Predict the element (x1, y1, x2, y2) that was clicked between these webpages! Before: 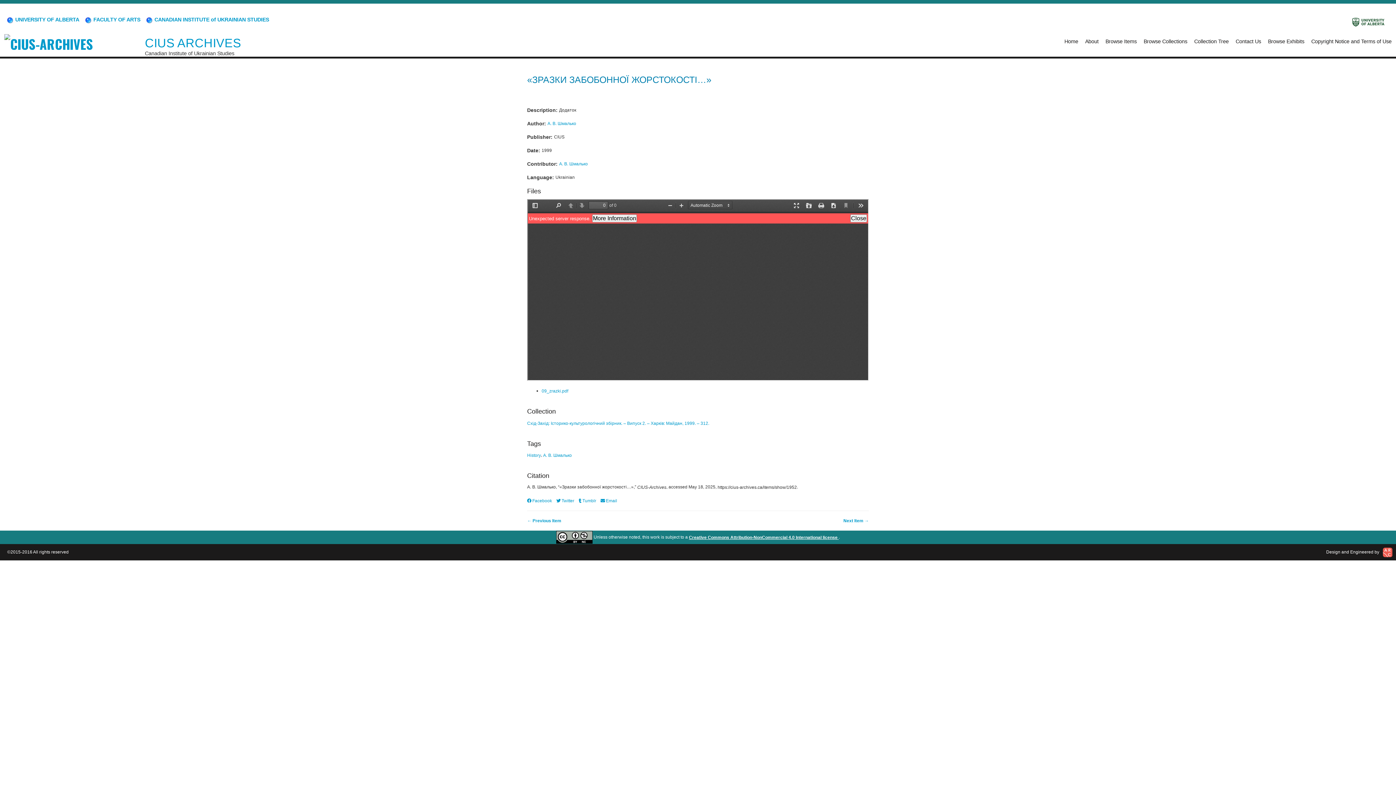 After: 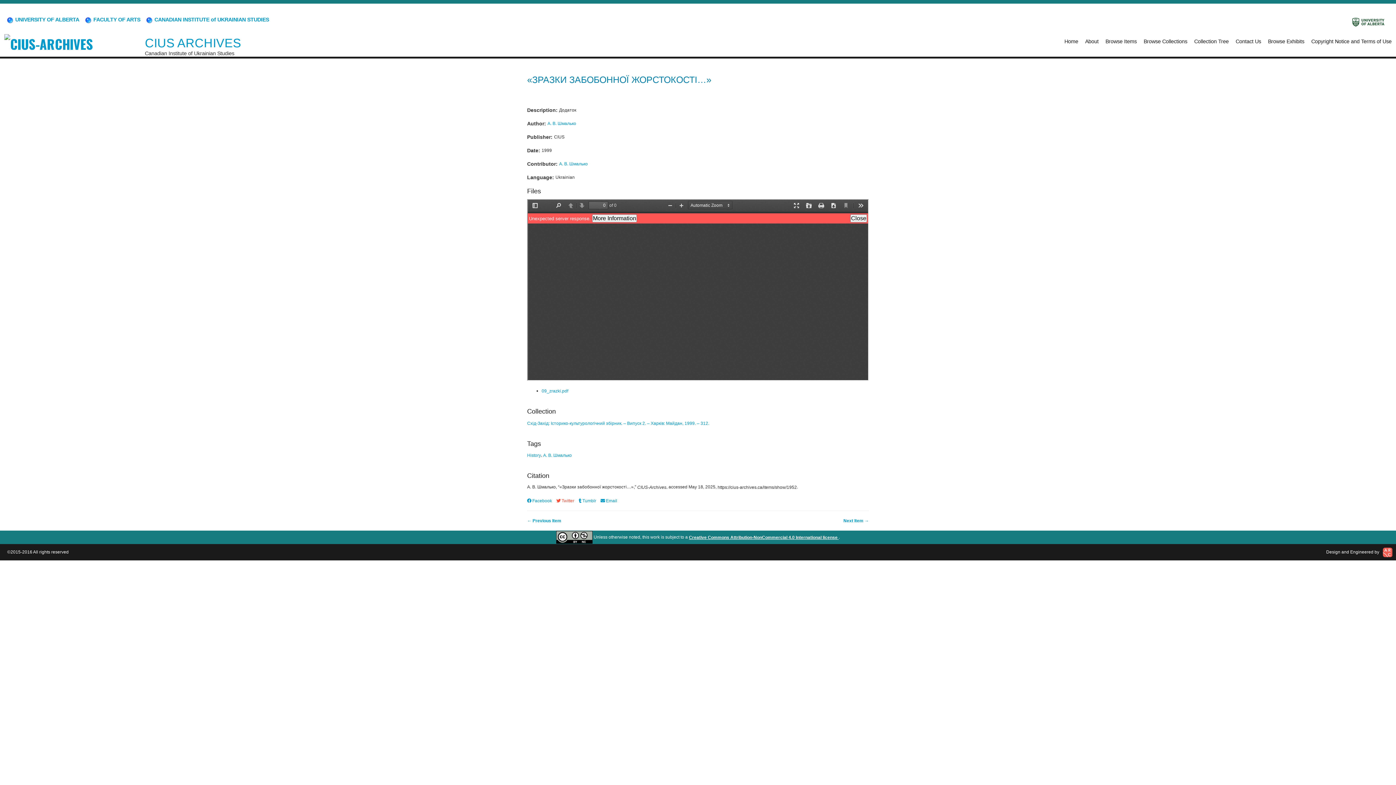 Action: bbox: (556, 498, 574, 503) label: Twitter